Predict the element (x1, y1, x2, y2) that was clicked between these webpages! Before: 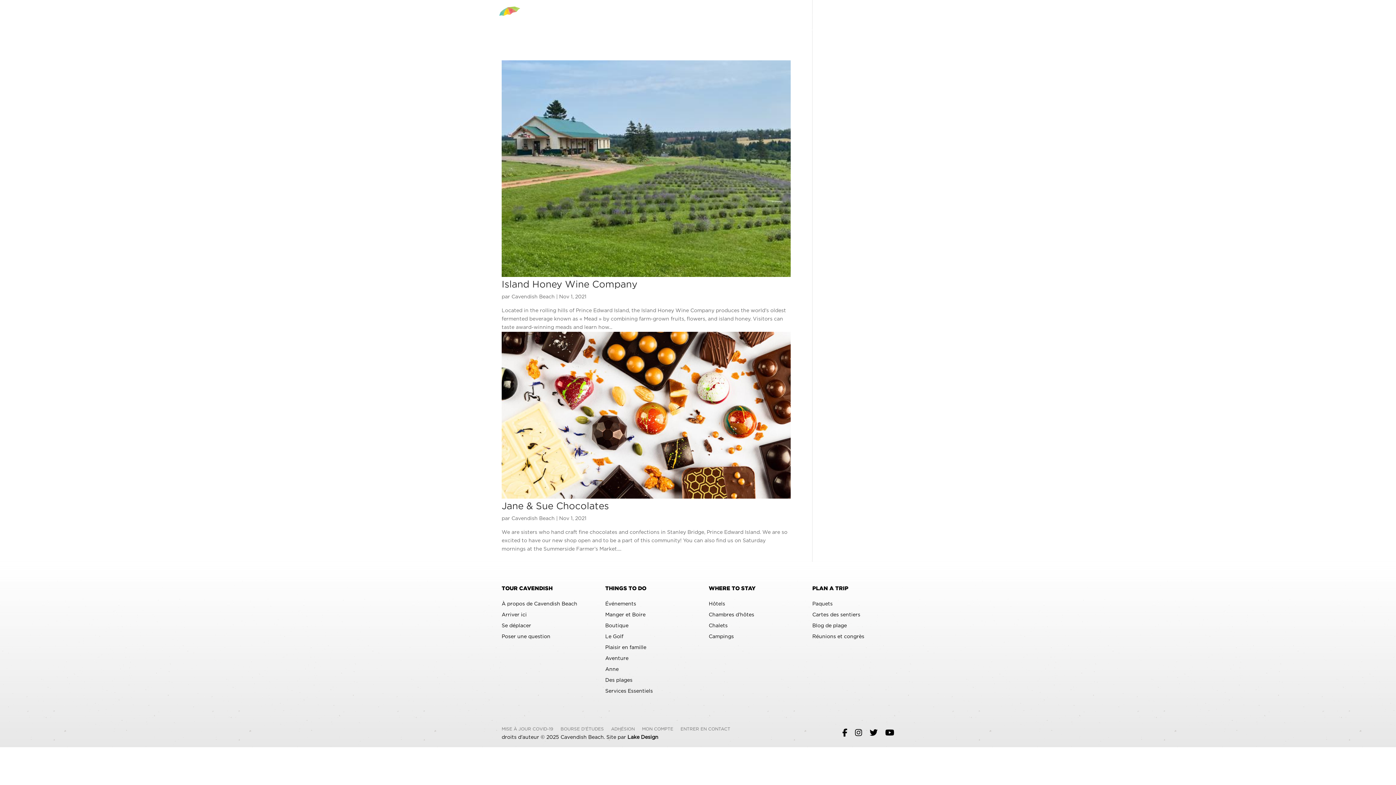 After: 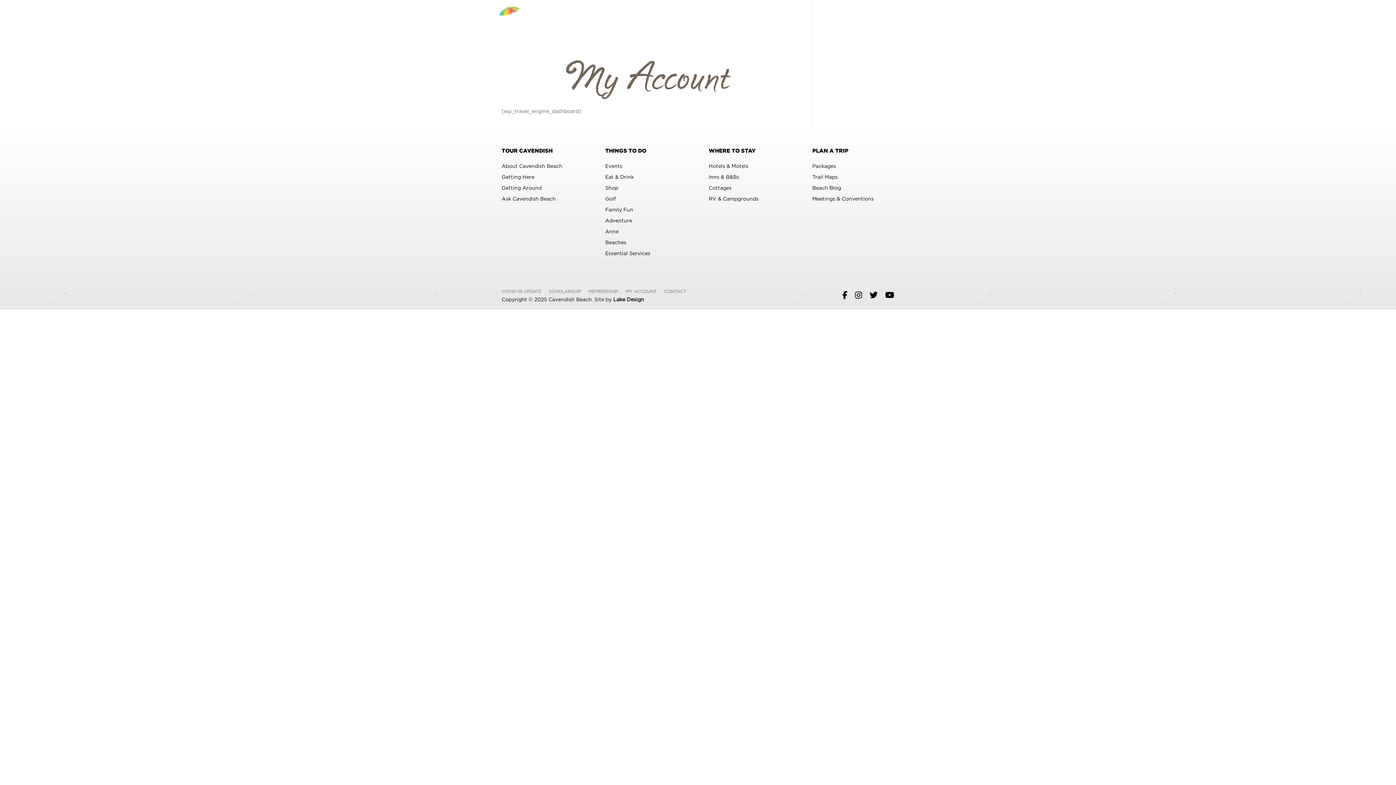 Action: label: MON COMPTE bbox: (642, 727, 673, 731)